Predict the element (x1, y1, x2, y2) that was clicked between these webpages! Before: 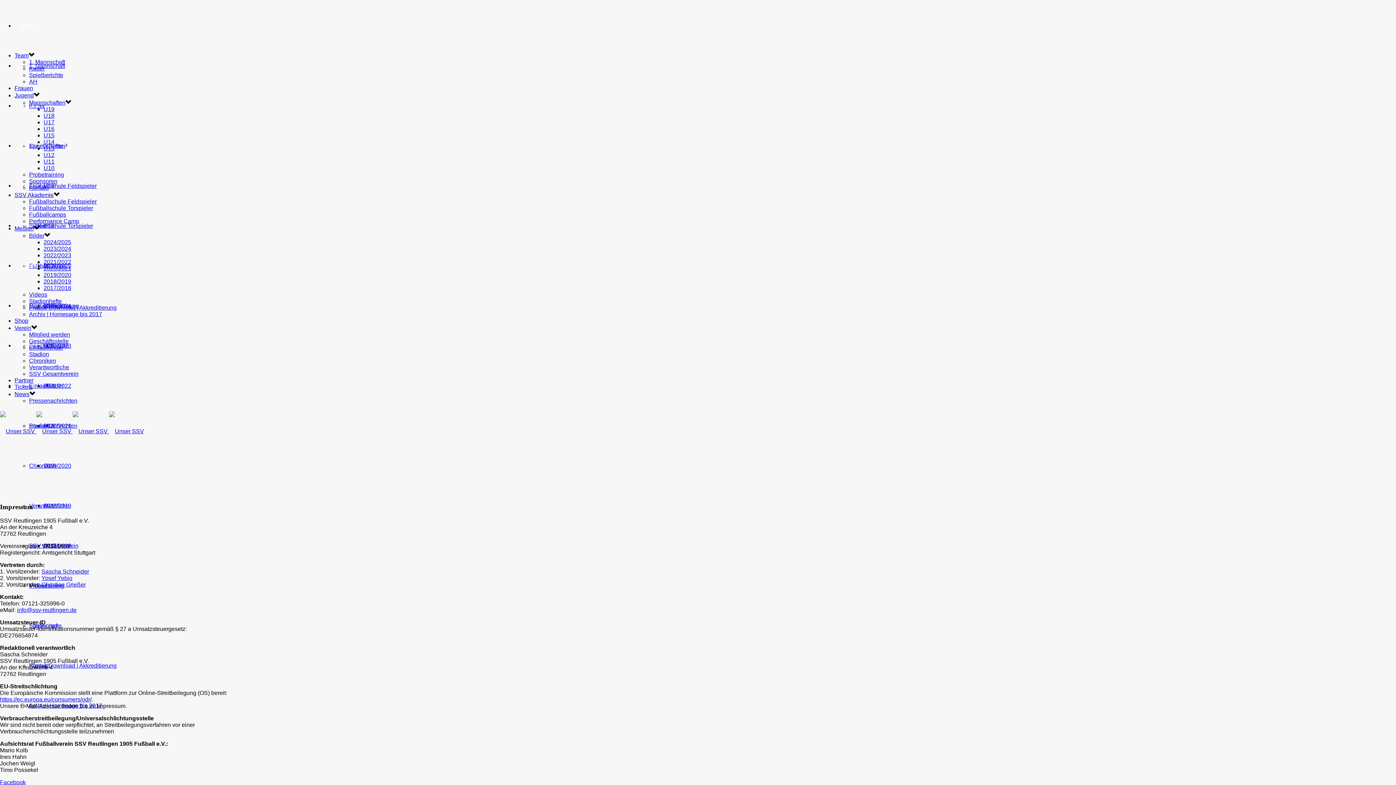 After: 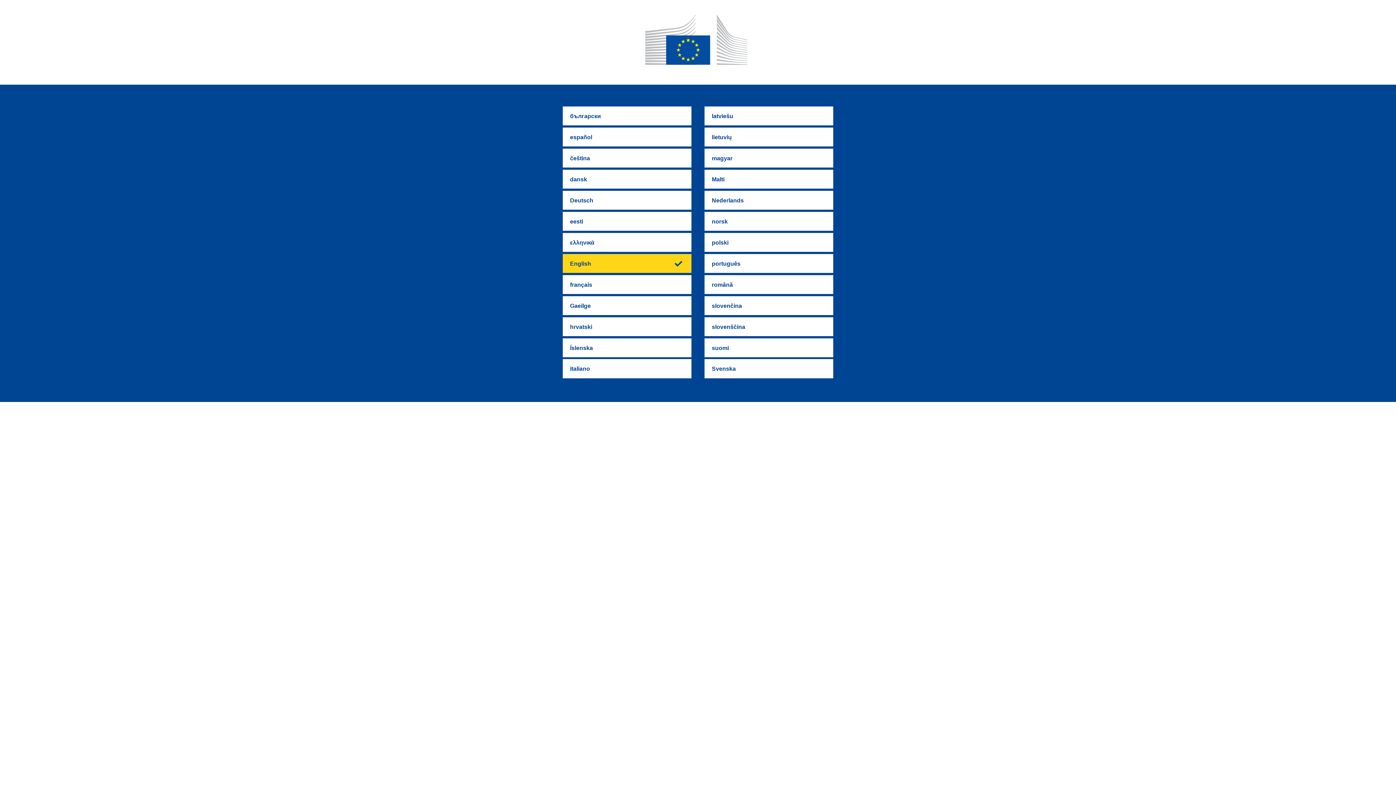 Action: label: https://ec.europa.eu/consumers/odr/ bbox: (0, 696, 91, 703)